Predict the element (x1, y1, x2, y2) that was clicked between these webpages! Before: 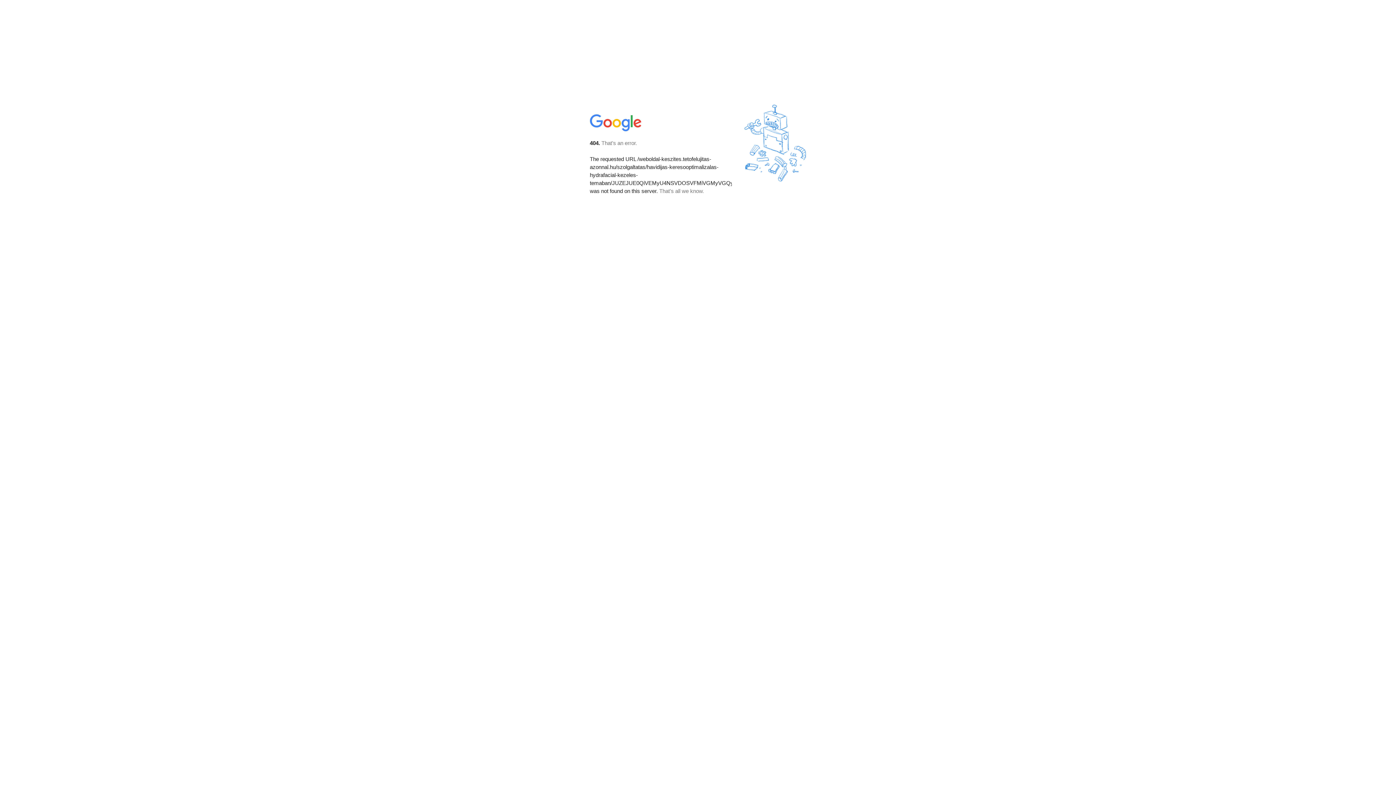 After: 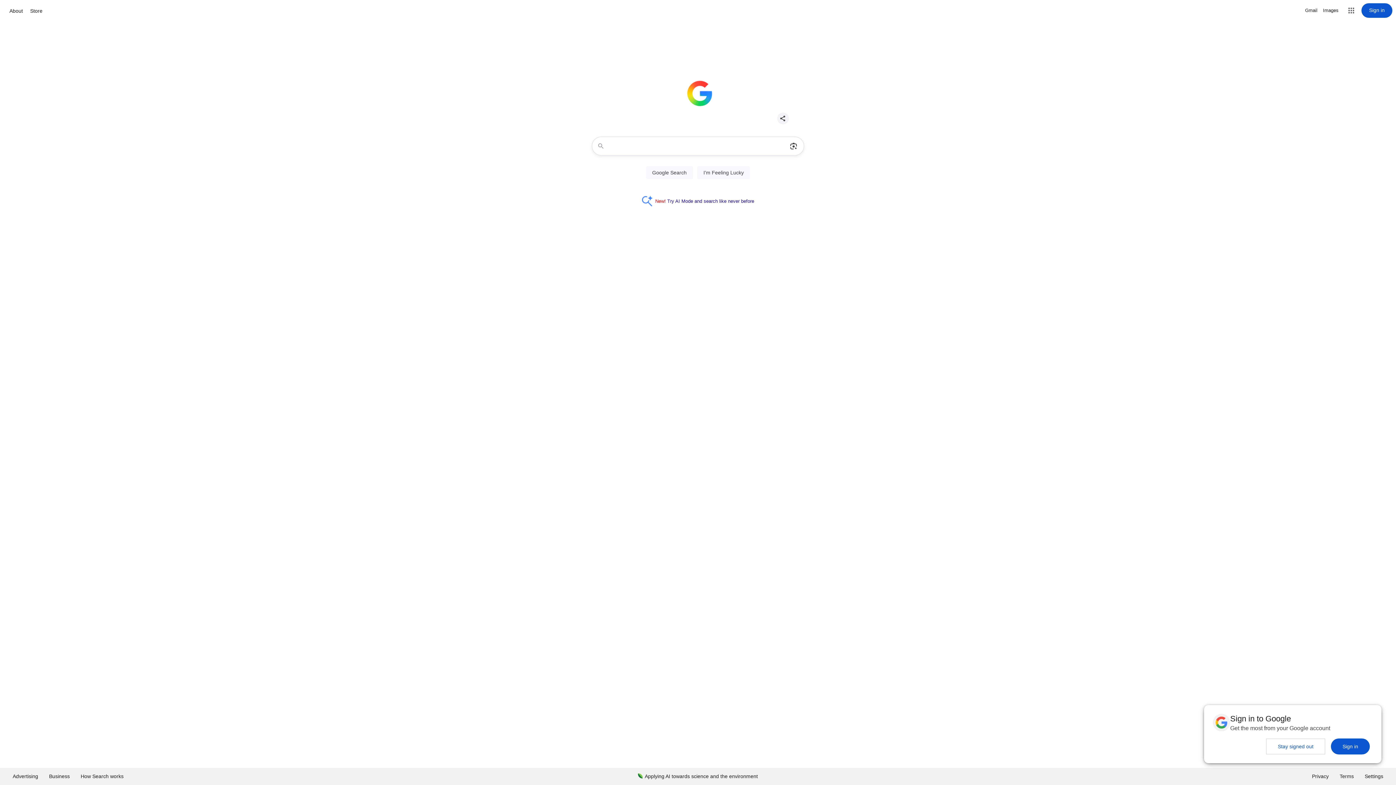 Action: bbox: (590, 127, 642, 134)